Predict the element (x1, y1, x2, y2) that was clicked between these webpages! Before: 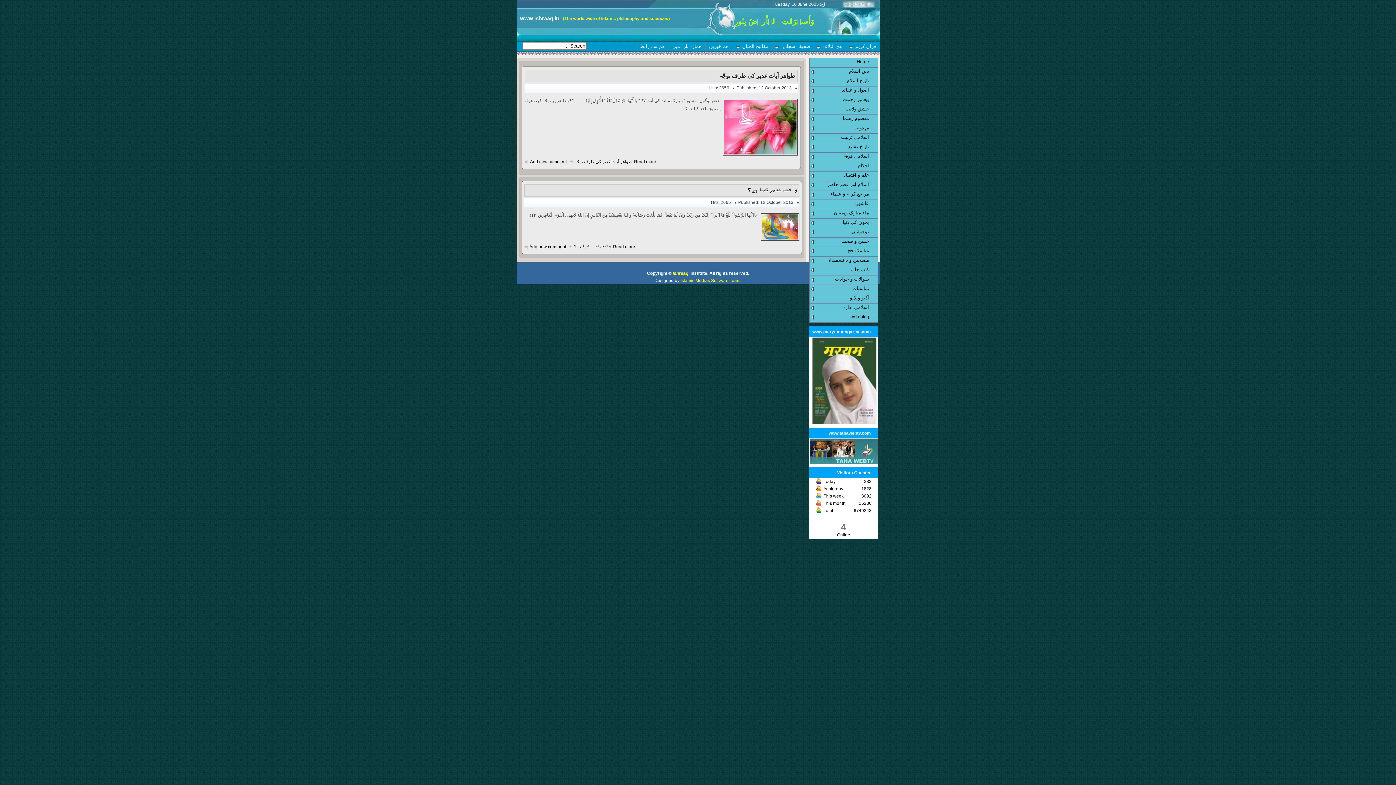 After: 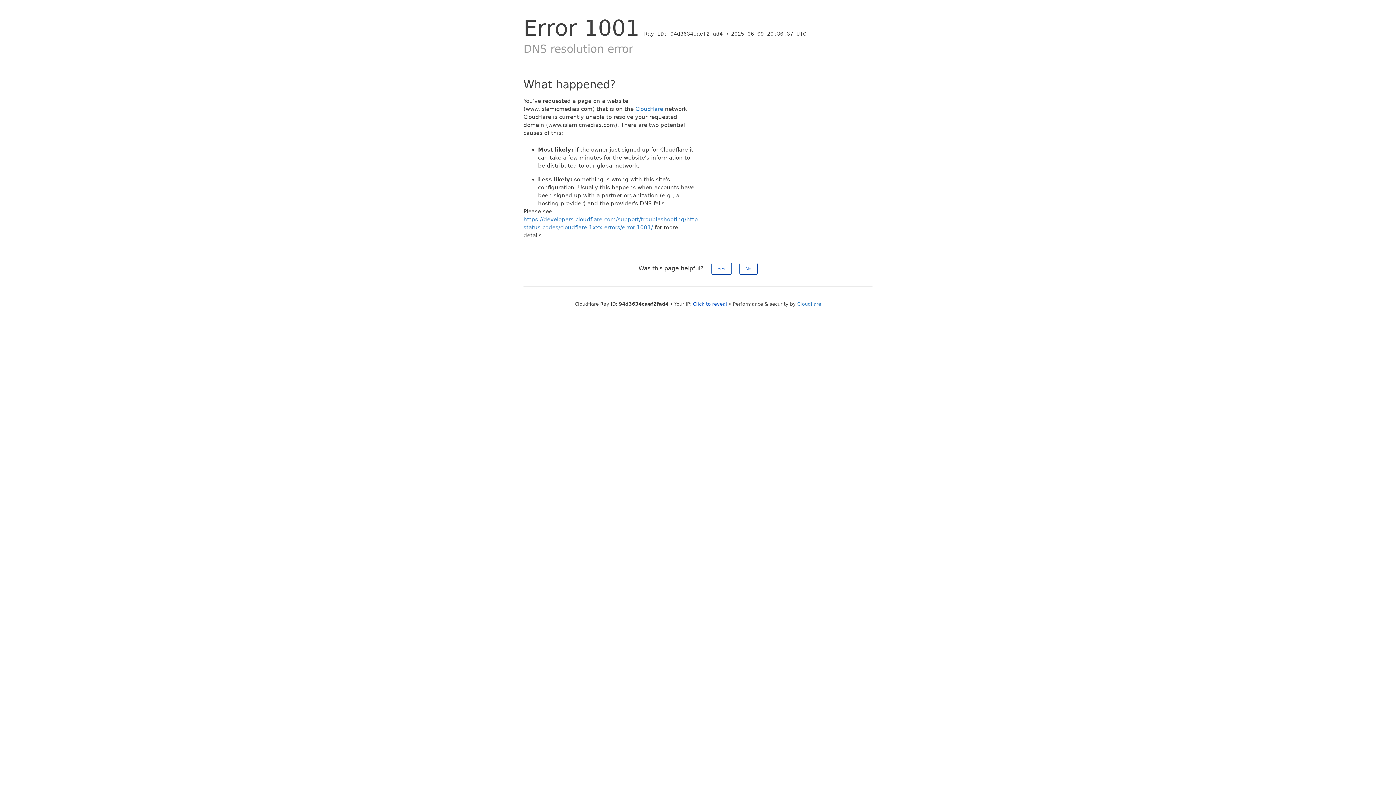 Action: label: Islamic Medias bbox: (680, 278, 710, 283)